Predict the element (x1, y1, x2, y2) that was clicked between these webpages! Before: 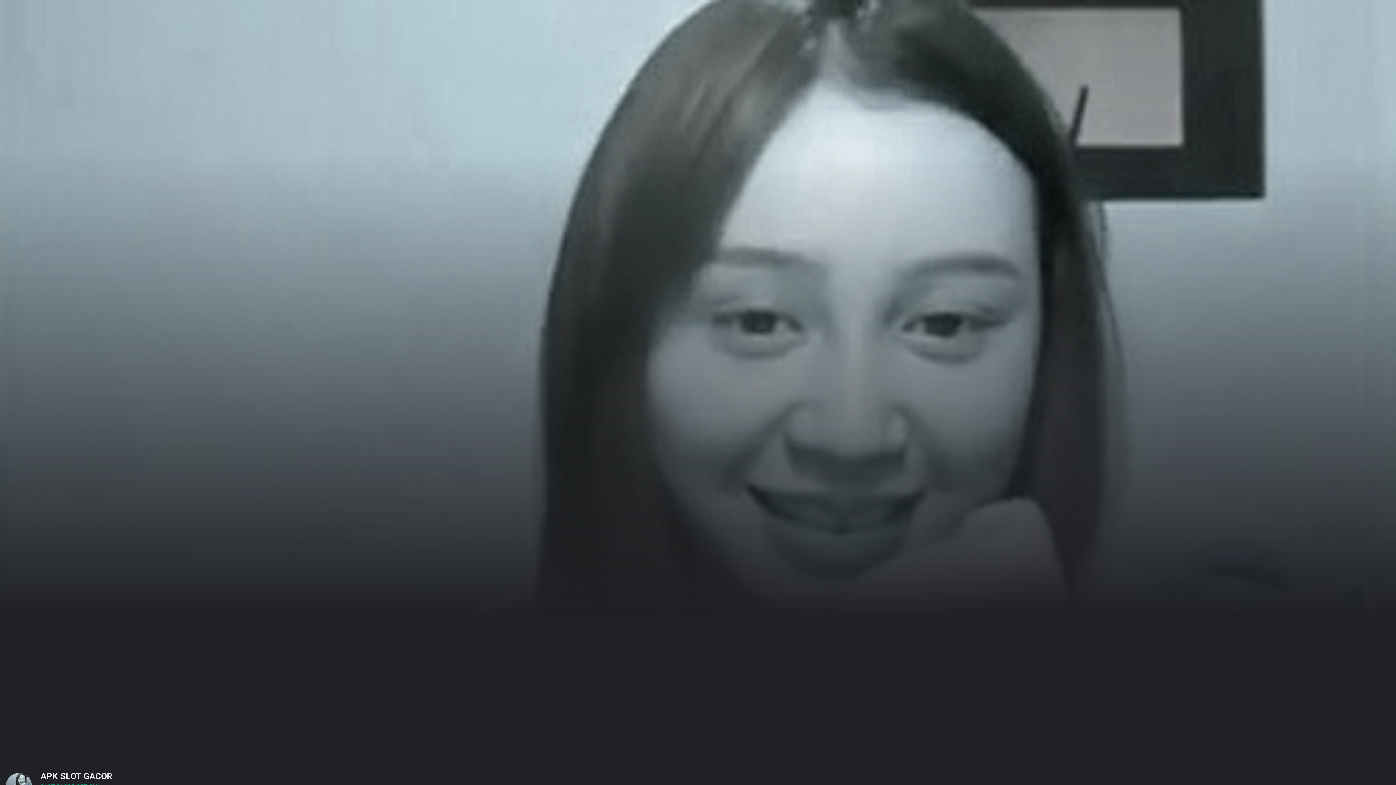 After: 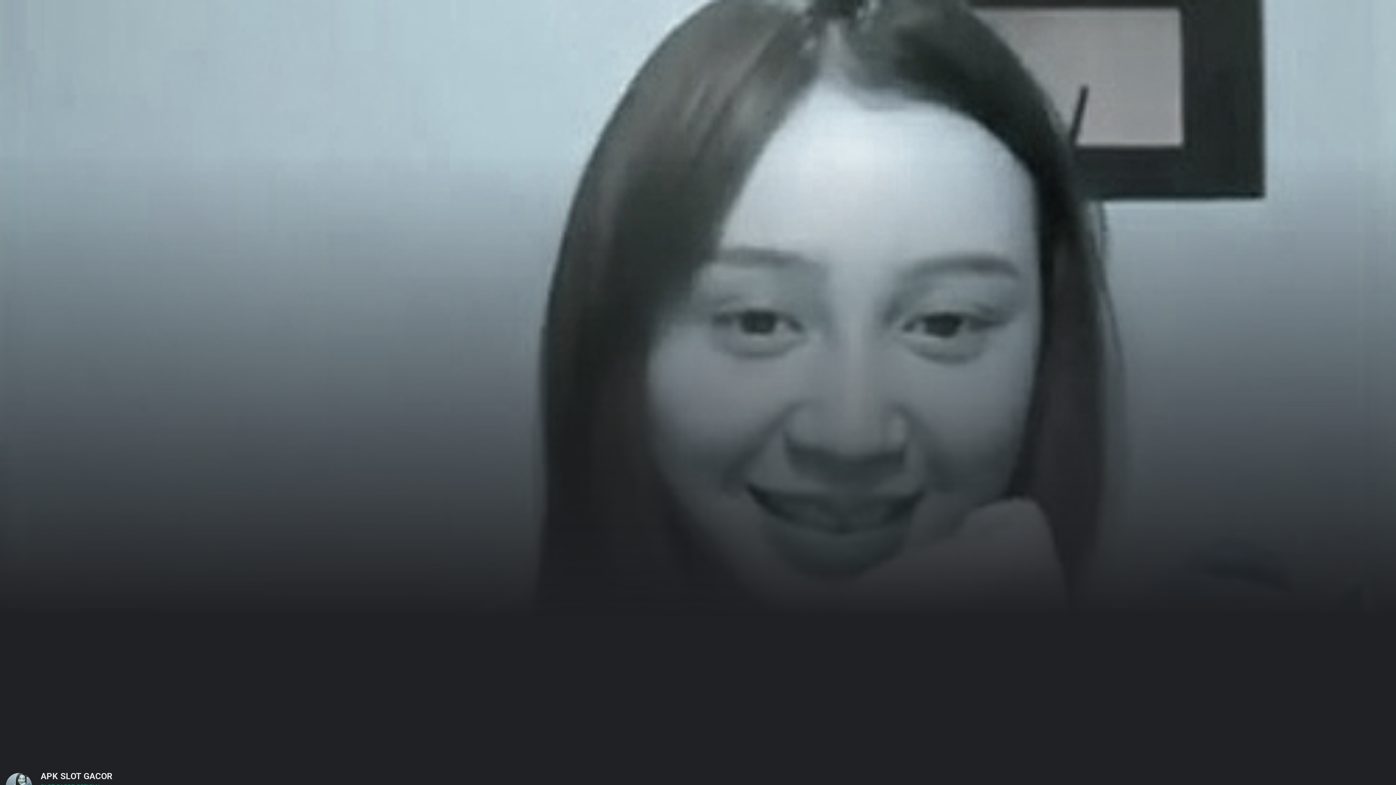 Action: bbox: (0, 0, 1396, 771)